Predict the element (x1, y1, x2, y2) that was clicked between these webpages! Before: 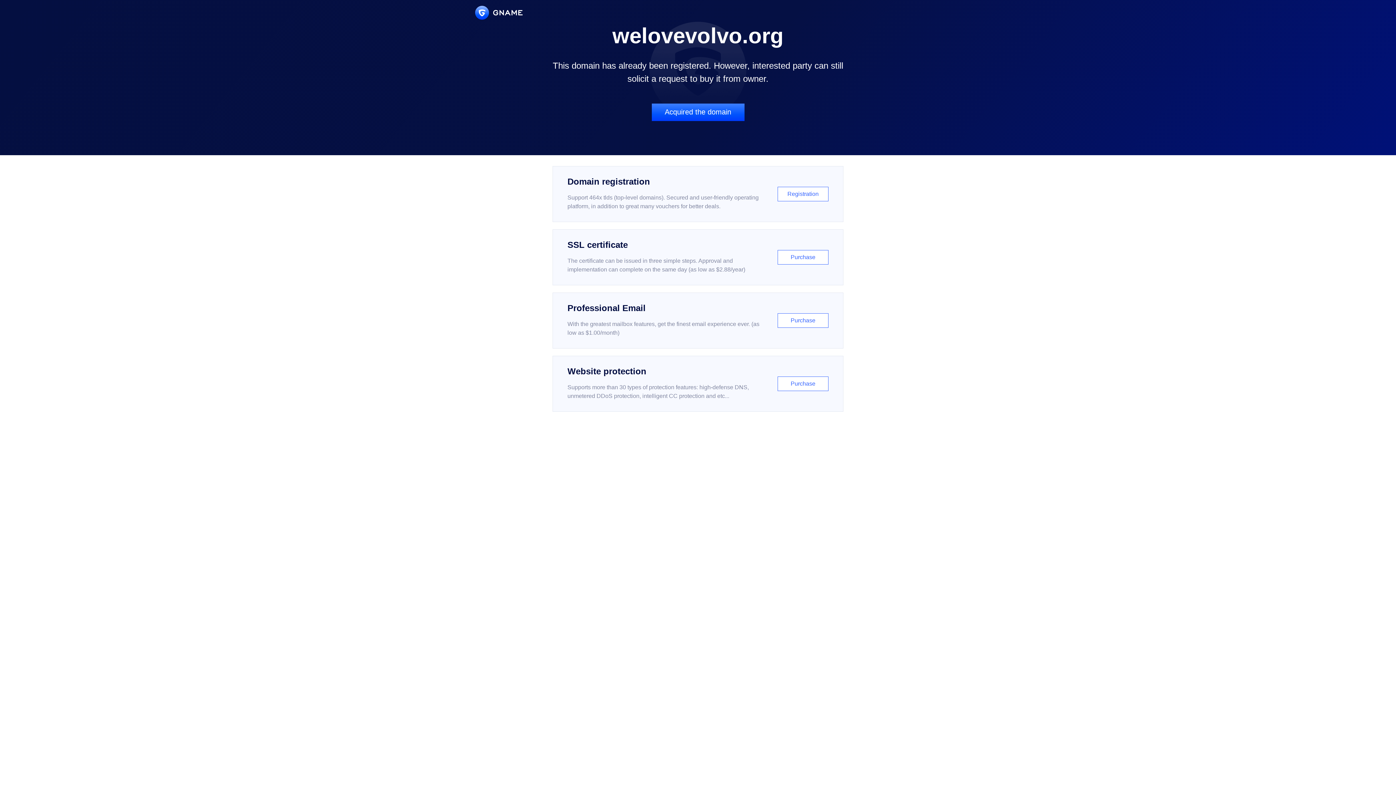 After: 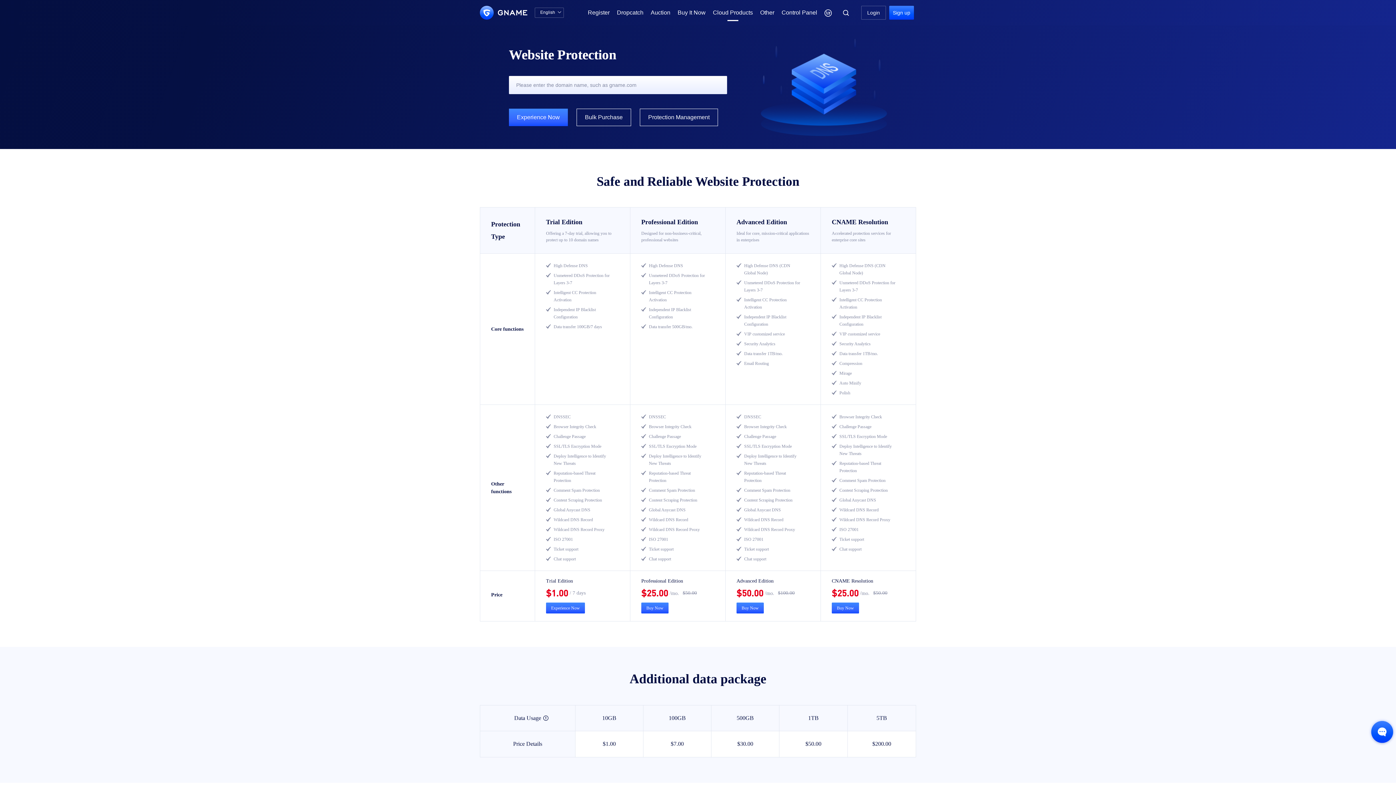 Action: bbox: (552, 356, 843, 412) label: Website protection

Supports more than 30 types of protection features: high-defense DNS, unmetered DDoS protection, intelligent CC protection and etc...

Purchase